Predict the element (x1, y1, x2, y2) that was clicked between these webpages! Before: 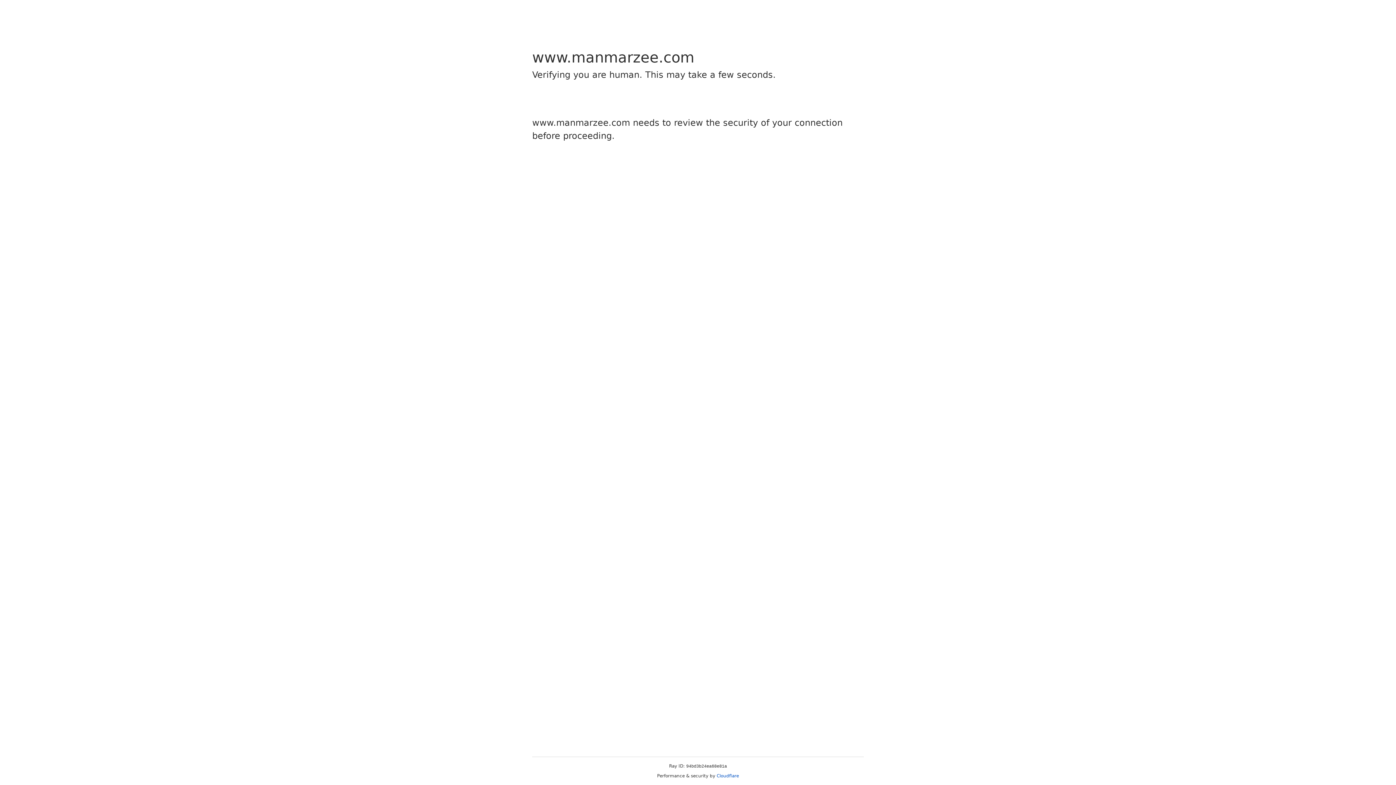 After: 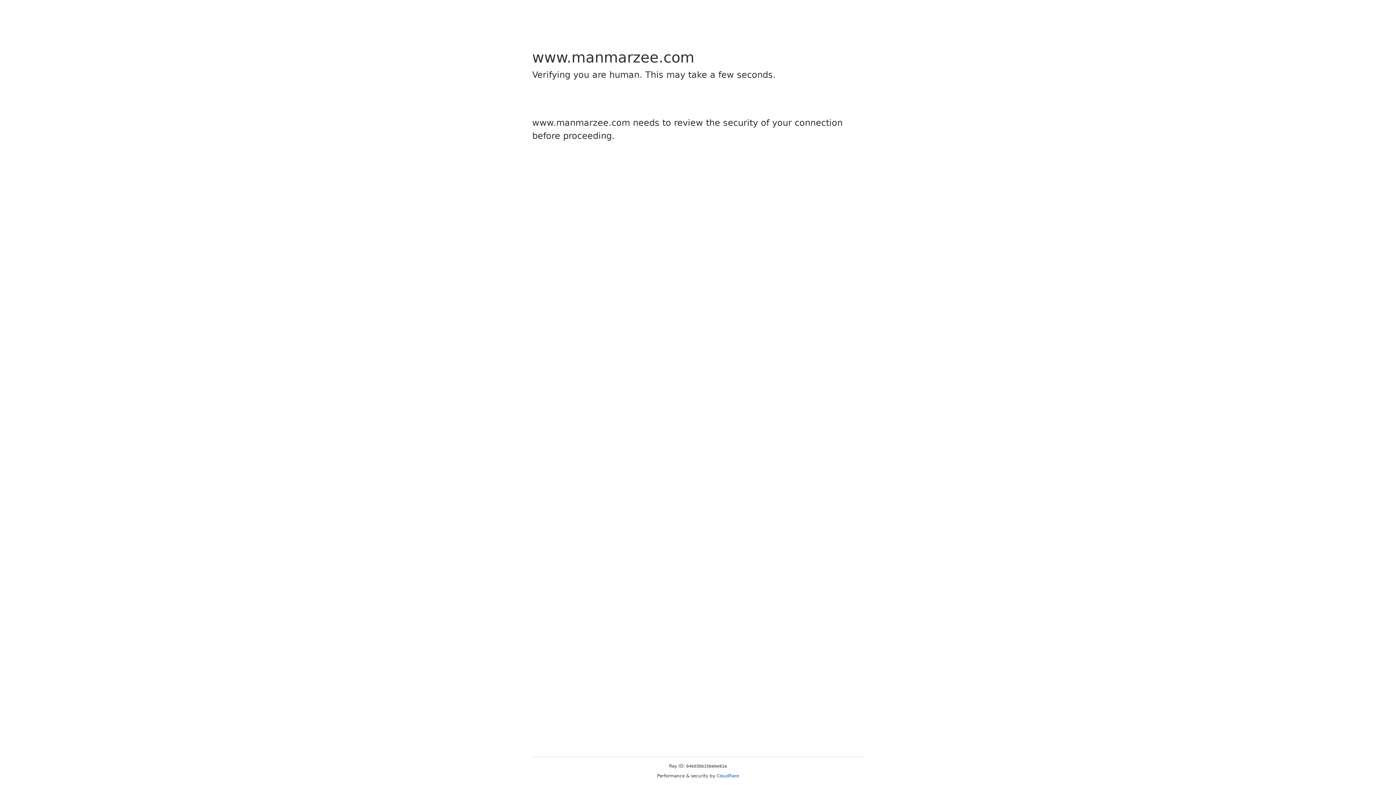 Action: label: Cloudflare bbox: (716, 773, 739, 778)